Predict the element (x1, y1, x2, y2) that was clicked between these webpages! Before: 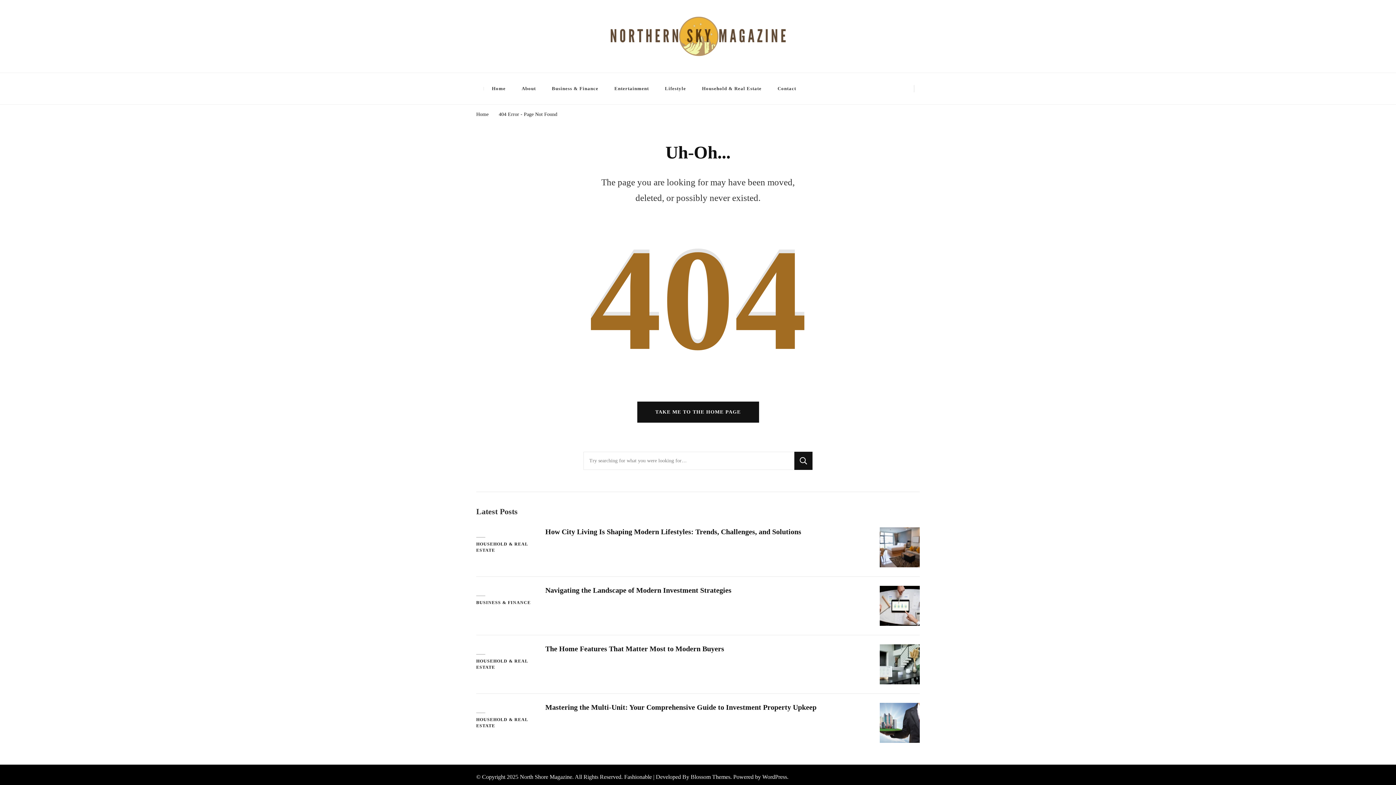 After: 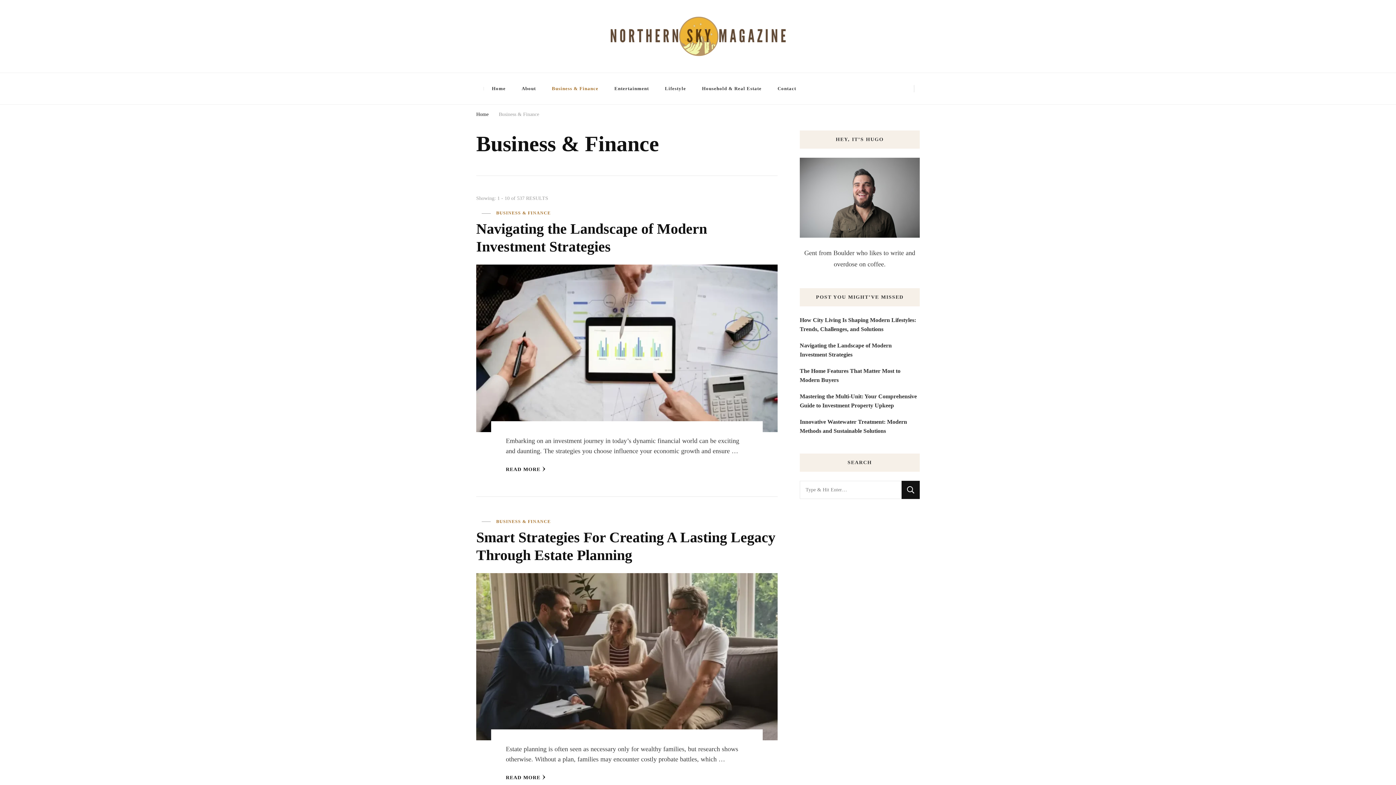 Action: bbox: (544, 76, 606, 100) label: Business & Finance